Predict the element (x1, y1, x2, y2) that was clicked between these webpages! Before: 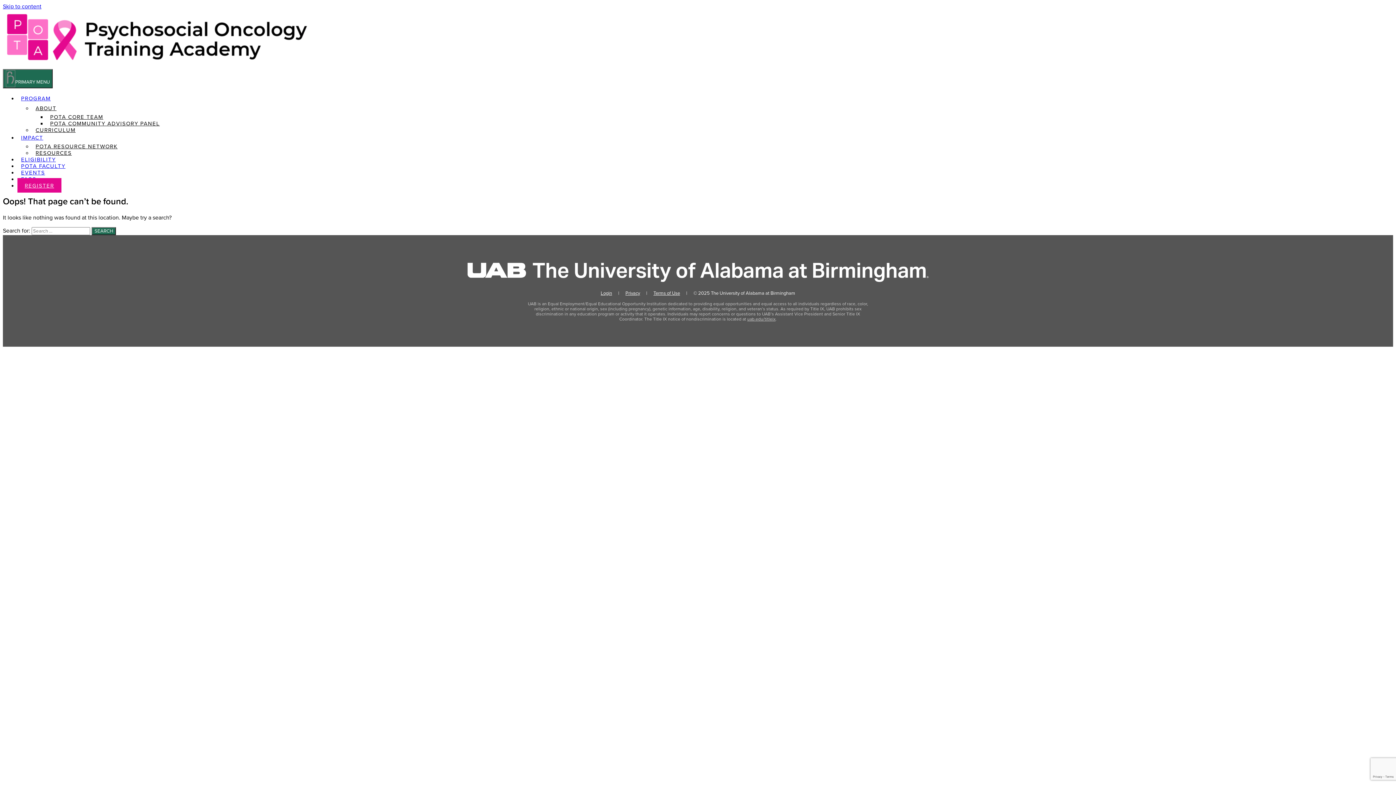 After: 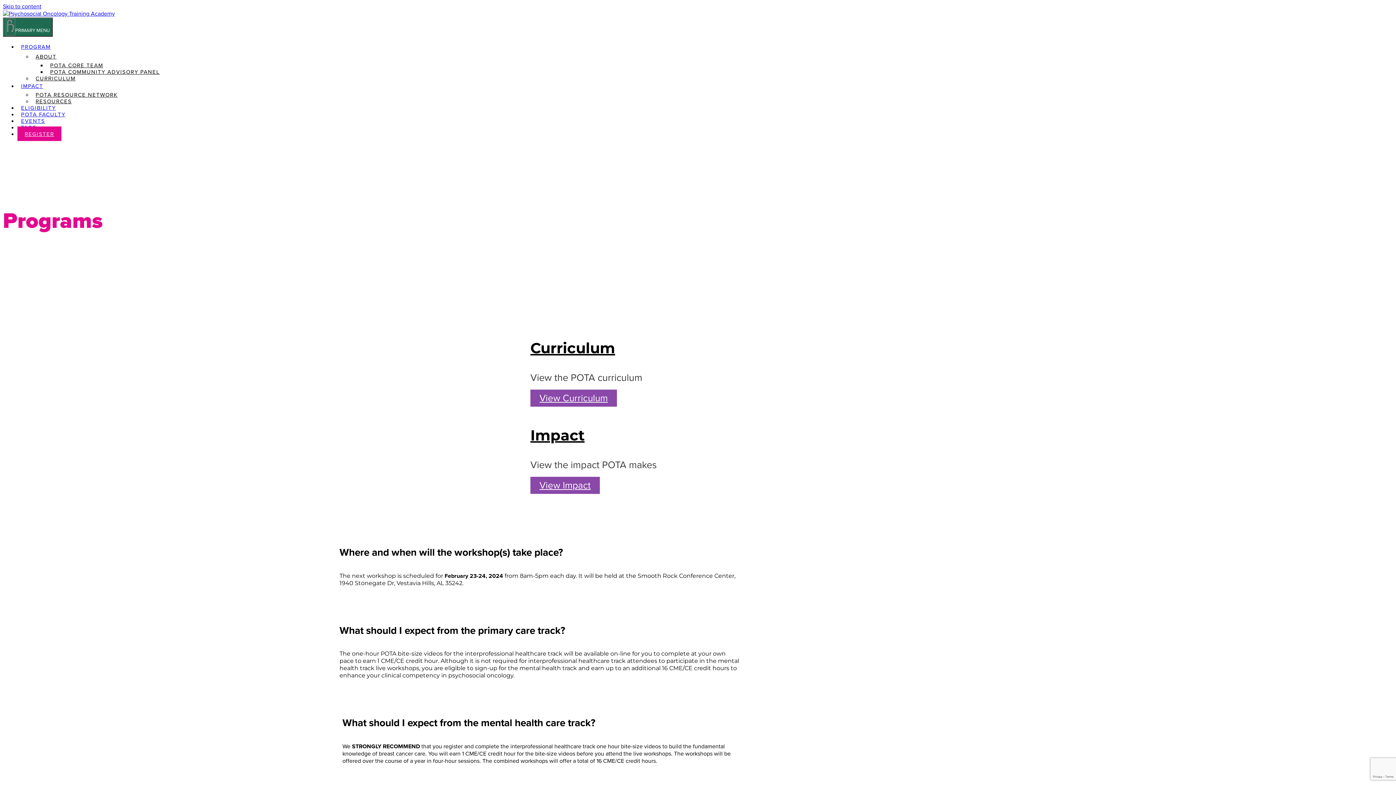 Action: bbox: (17, 91, 60, 105) label: PROGRAM